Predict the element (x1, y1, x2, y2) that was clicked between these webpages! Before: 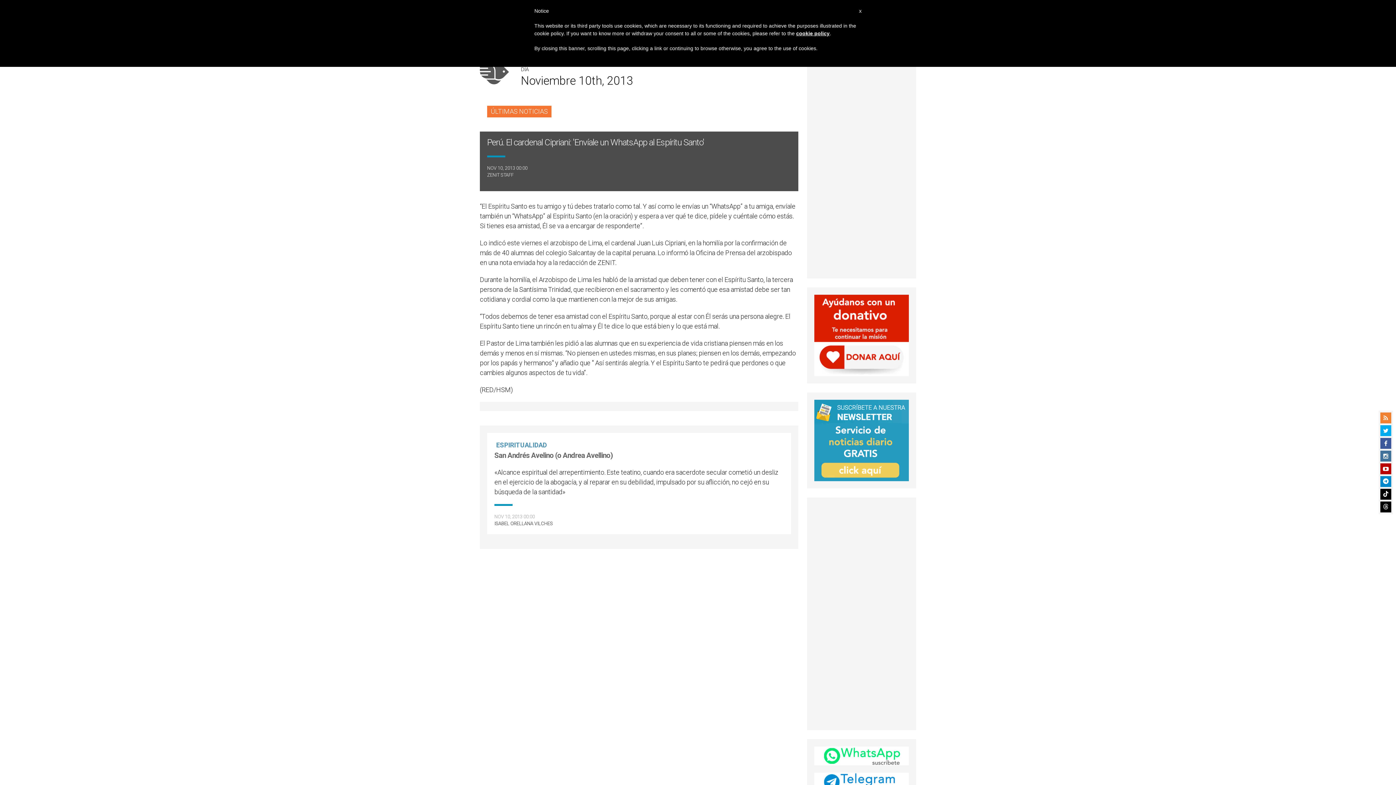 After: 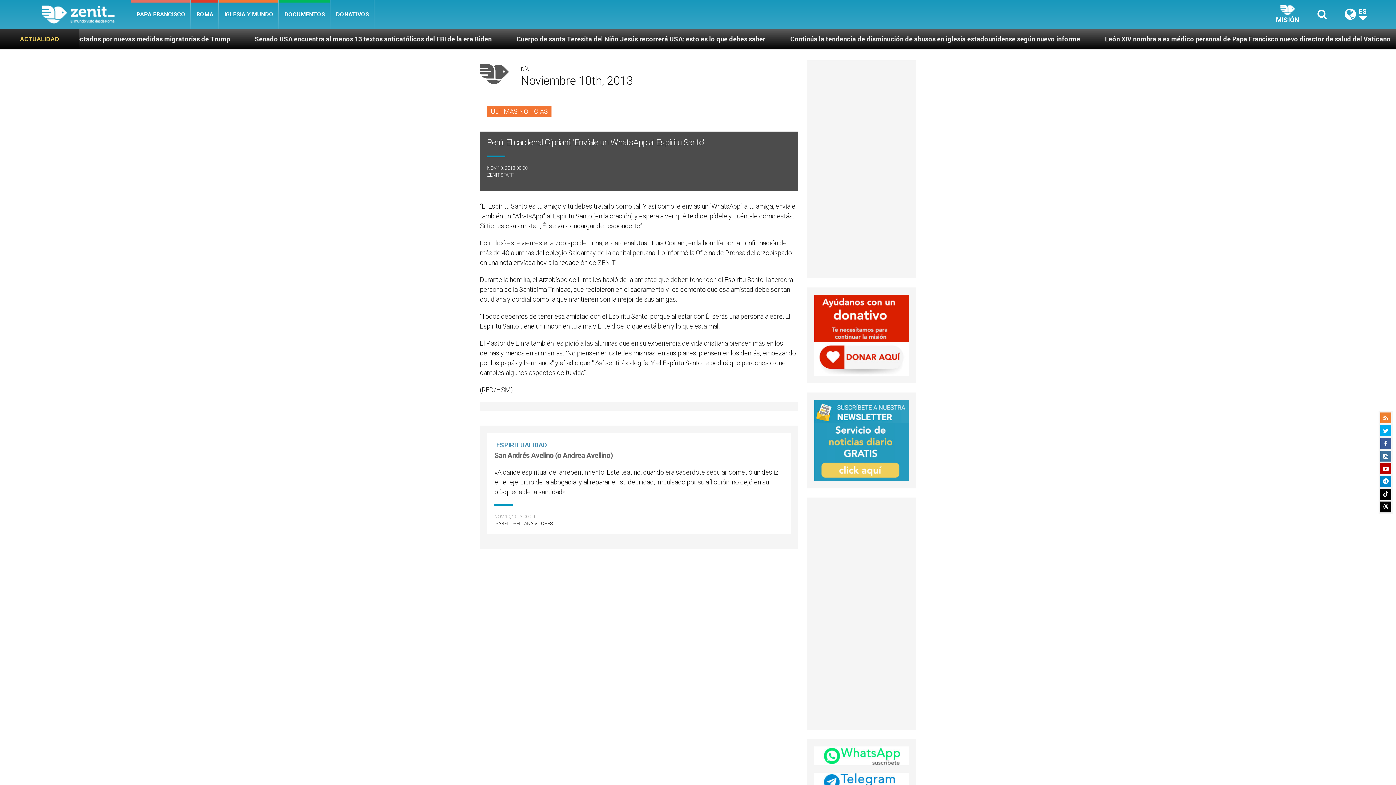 Action: bbox: (814, 753, 909, 758)